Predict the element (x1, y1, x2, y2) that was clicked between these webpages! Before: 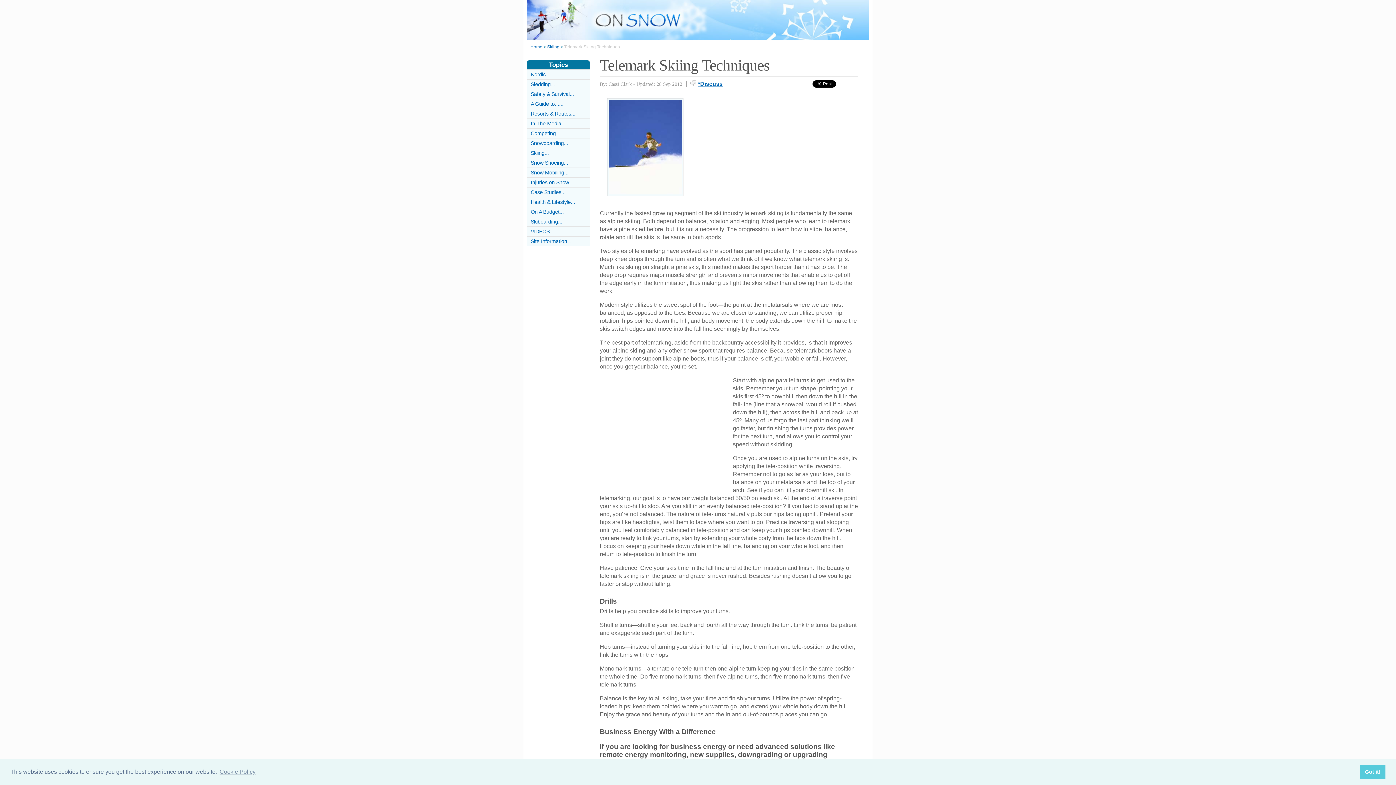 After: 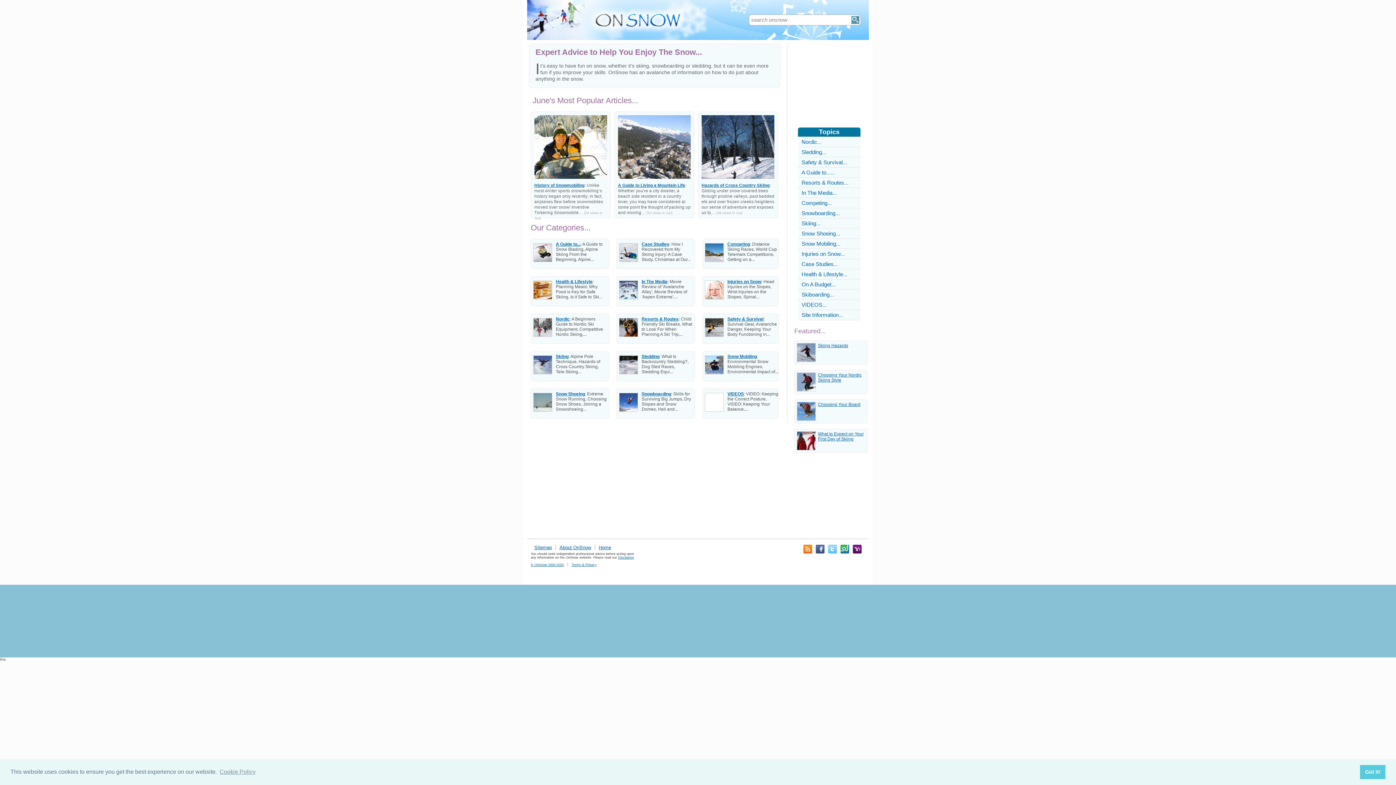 Action: label: Home bbox: (530, 44, 542, 49)